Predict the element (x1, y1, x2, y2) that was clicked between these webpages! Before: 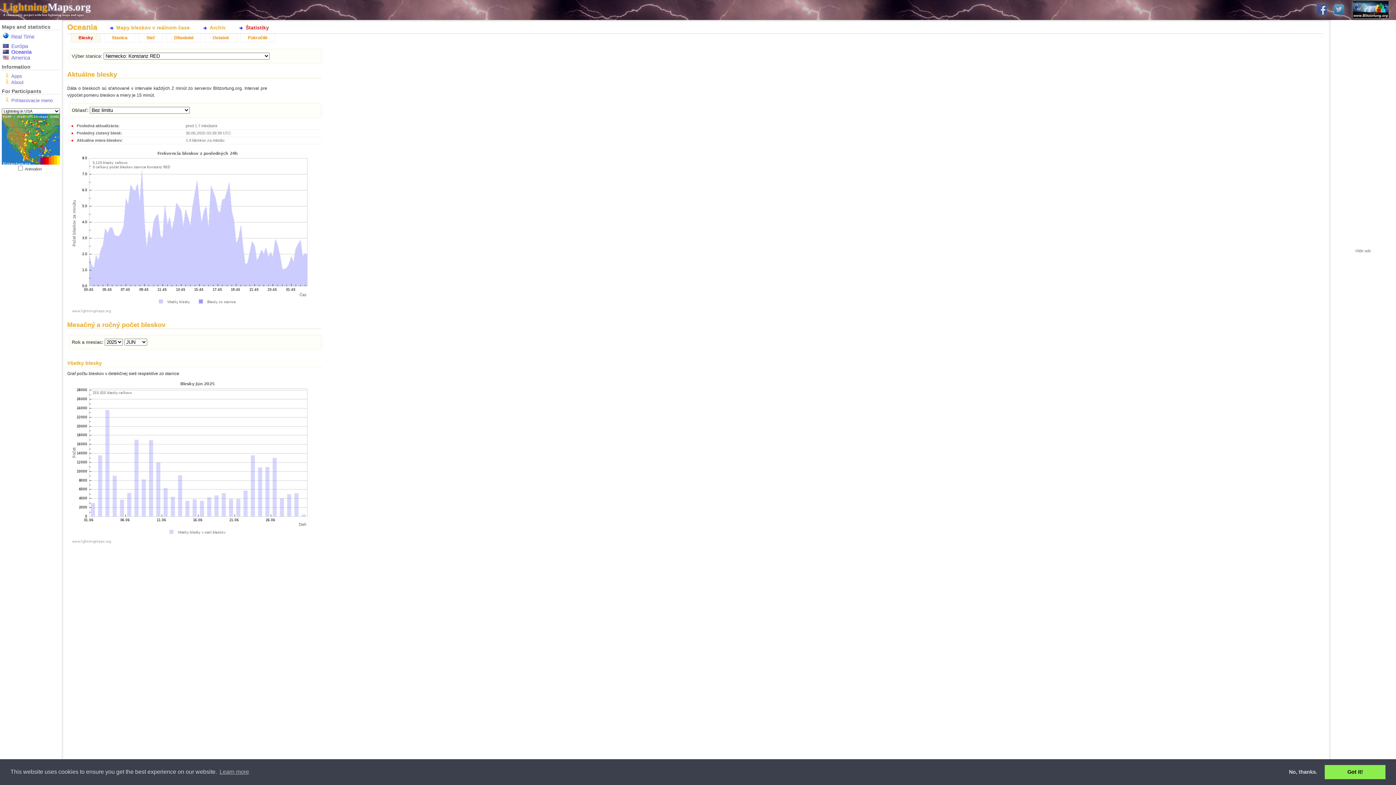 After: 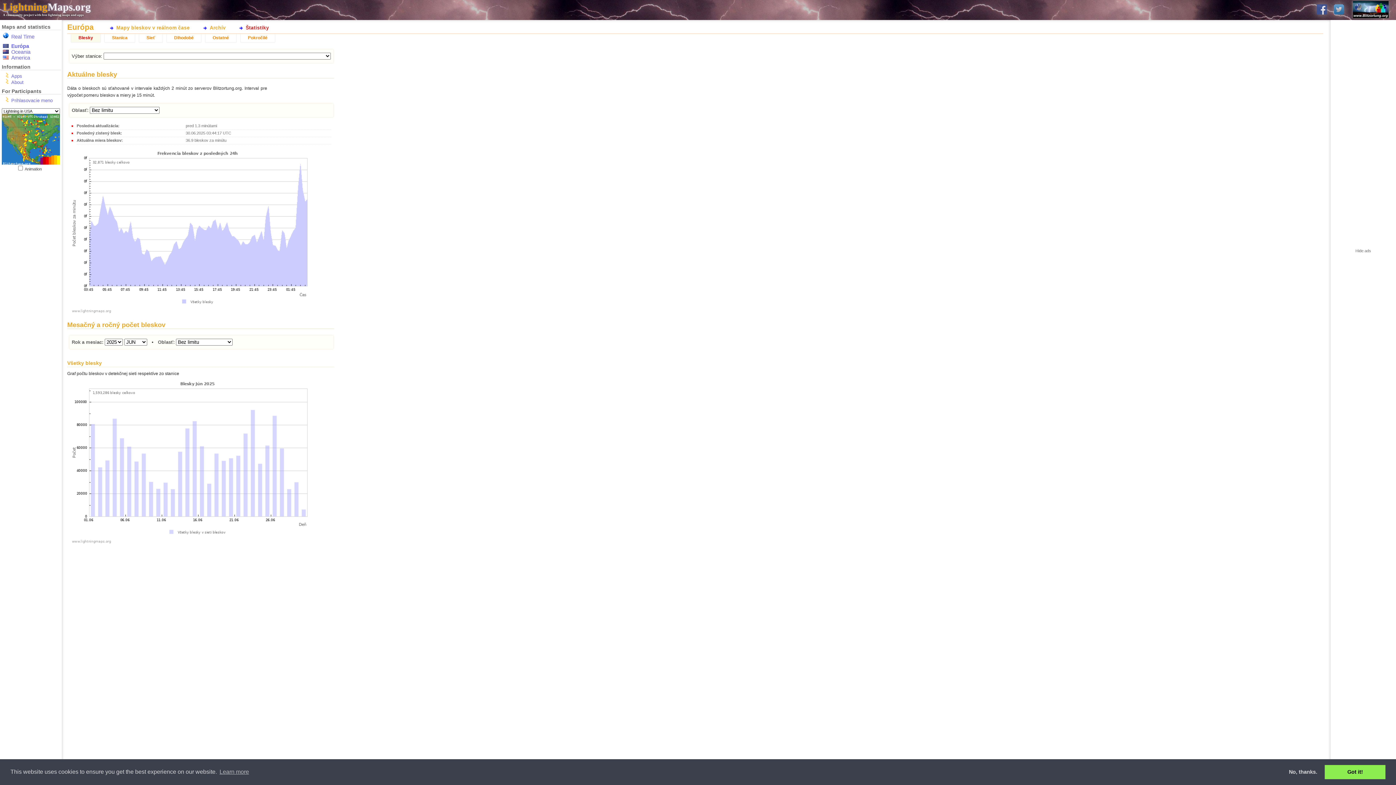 Action: bbox: (11, 43, 28, 49) label: Európa